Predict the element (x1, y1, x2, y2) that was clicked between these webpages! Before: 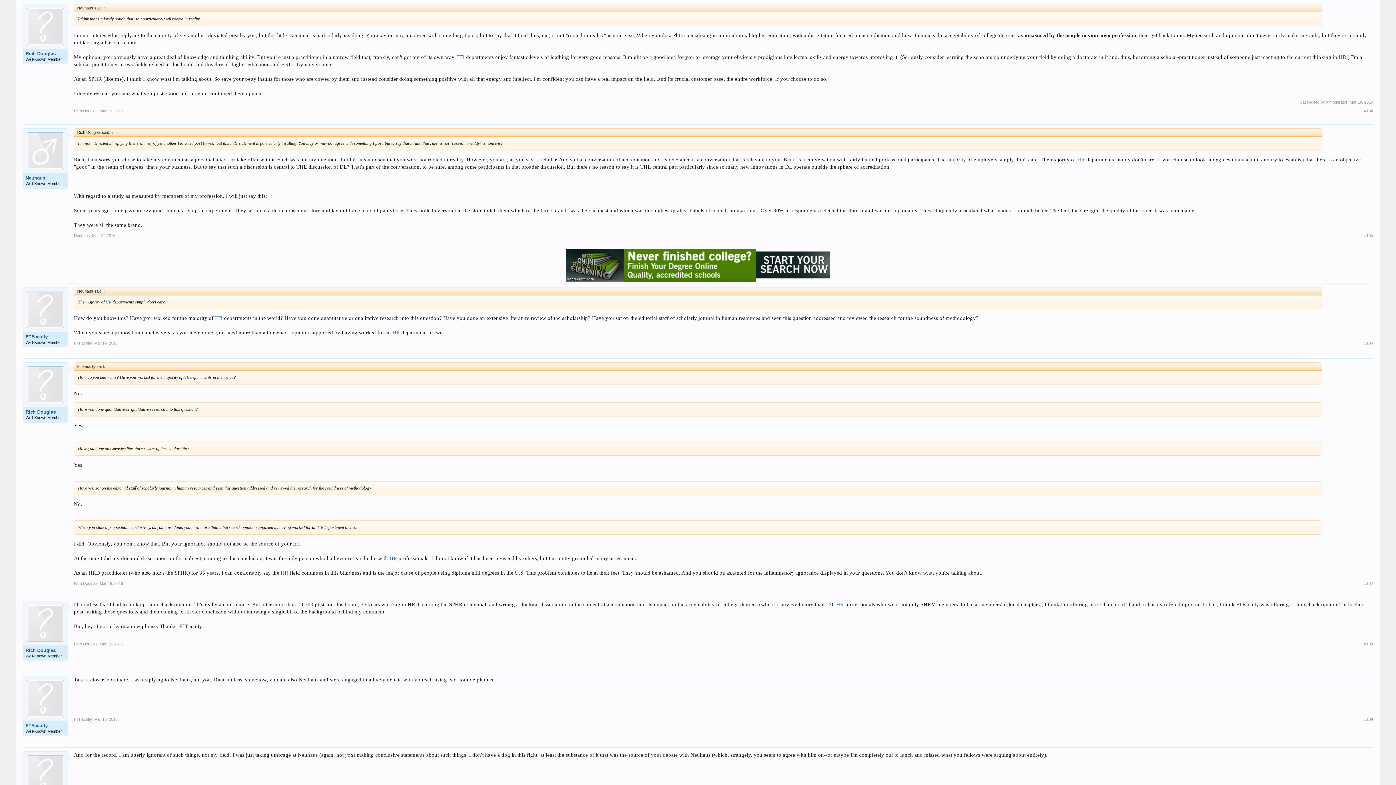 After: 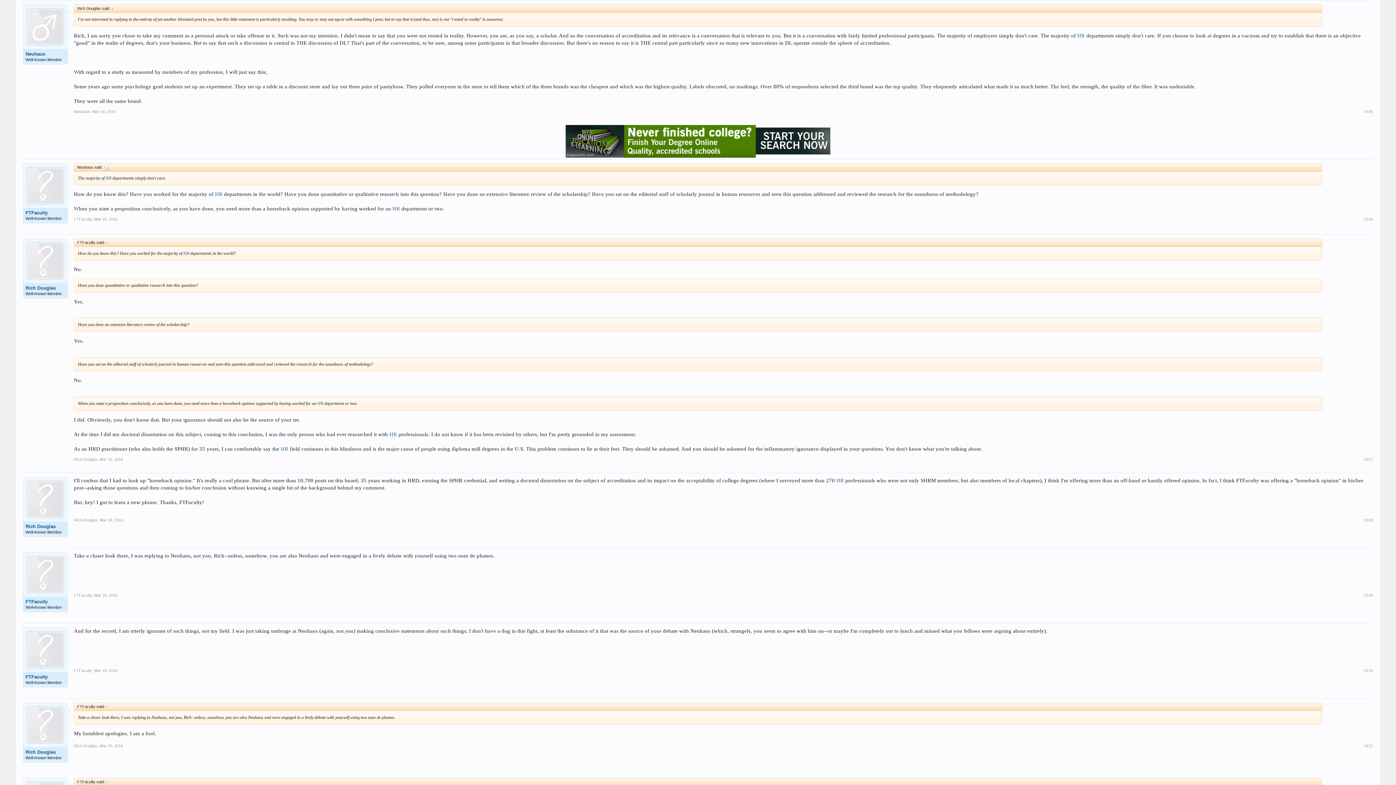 Action: bbox: (102, 288, 107, 293) label: ↑